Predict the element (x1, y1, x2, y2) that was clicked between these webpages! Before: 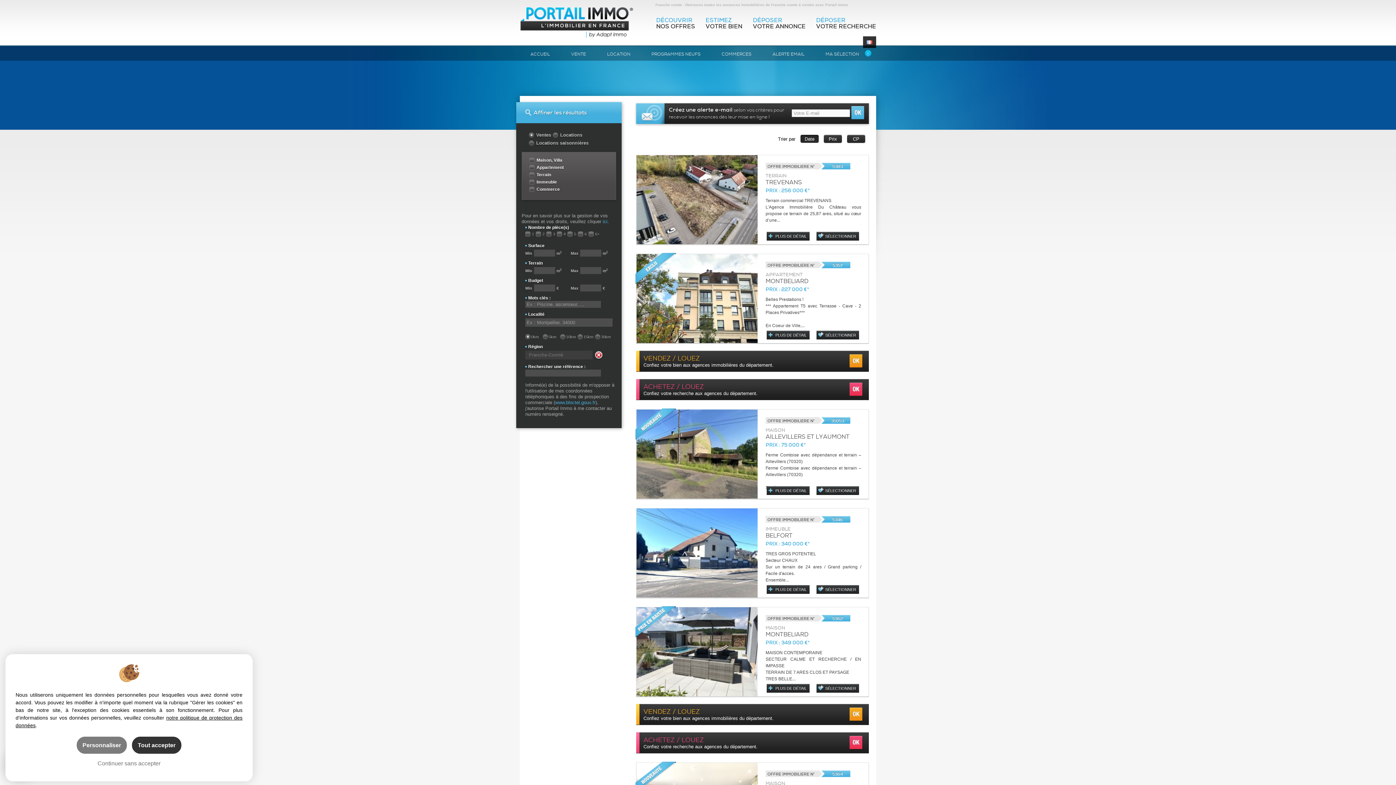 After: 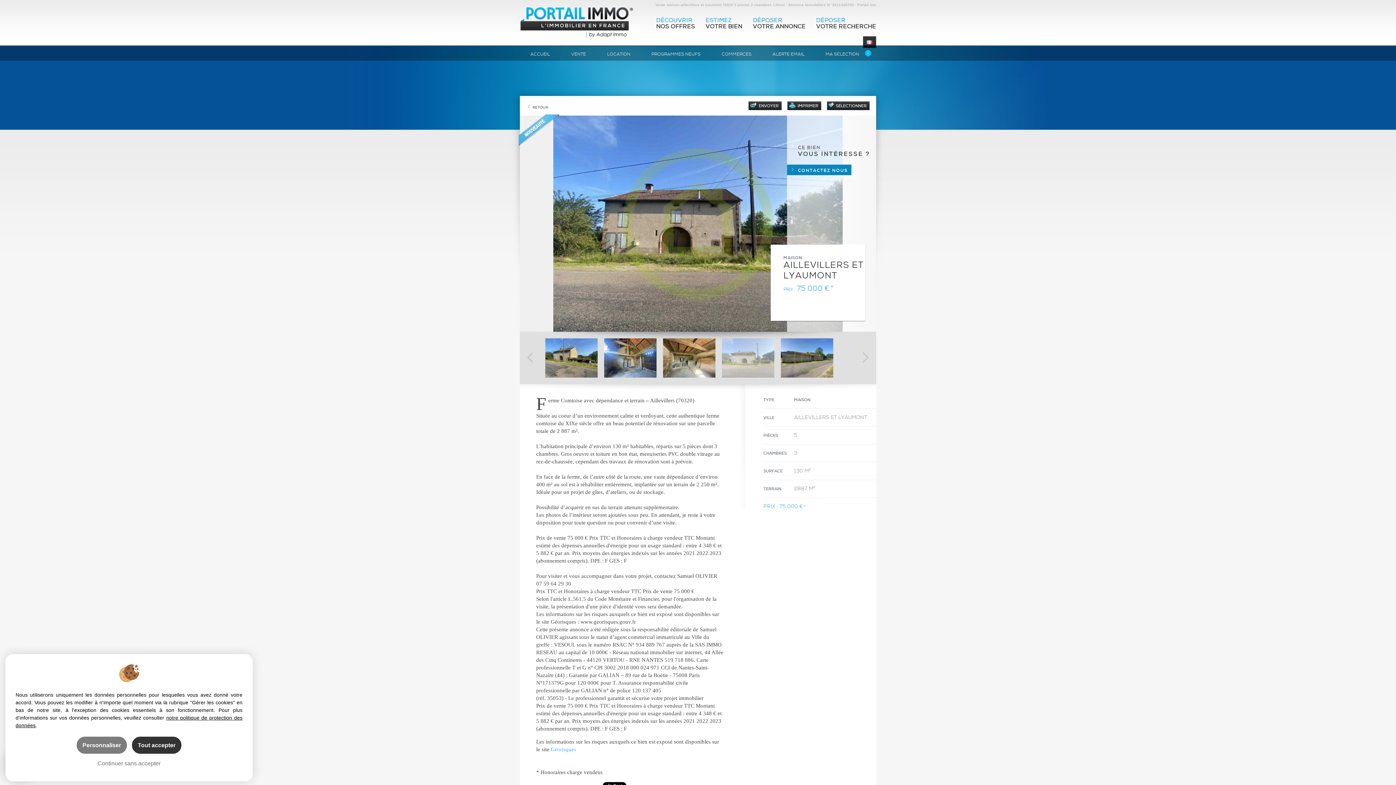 Action: bbox: (636, 409, 758, 498)